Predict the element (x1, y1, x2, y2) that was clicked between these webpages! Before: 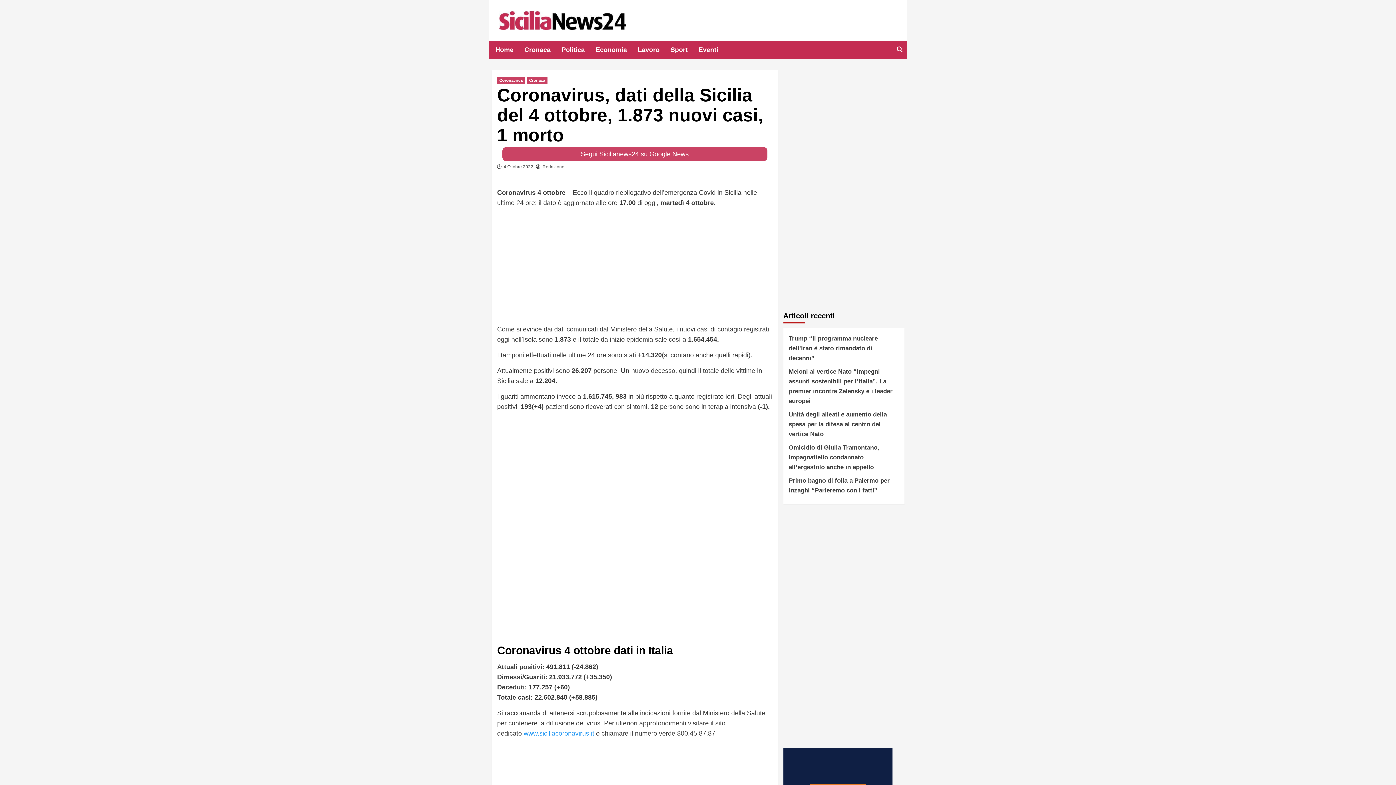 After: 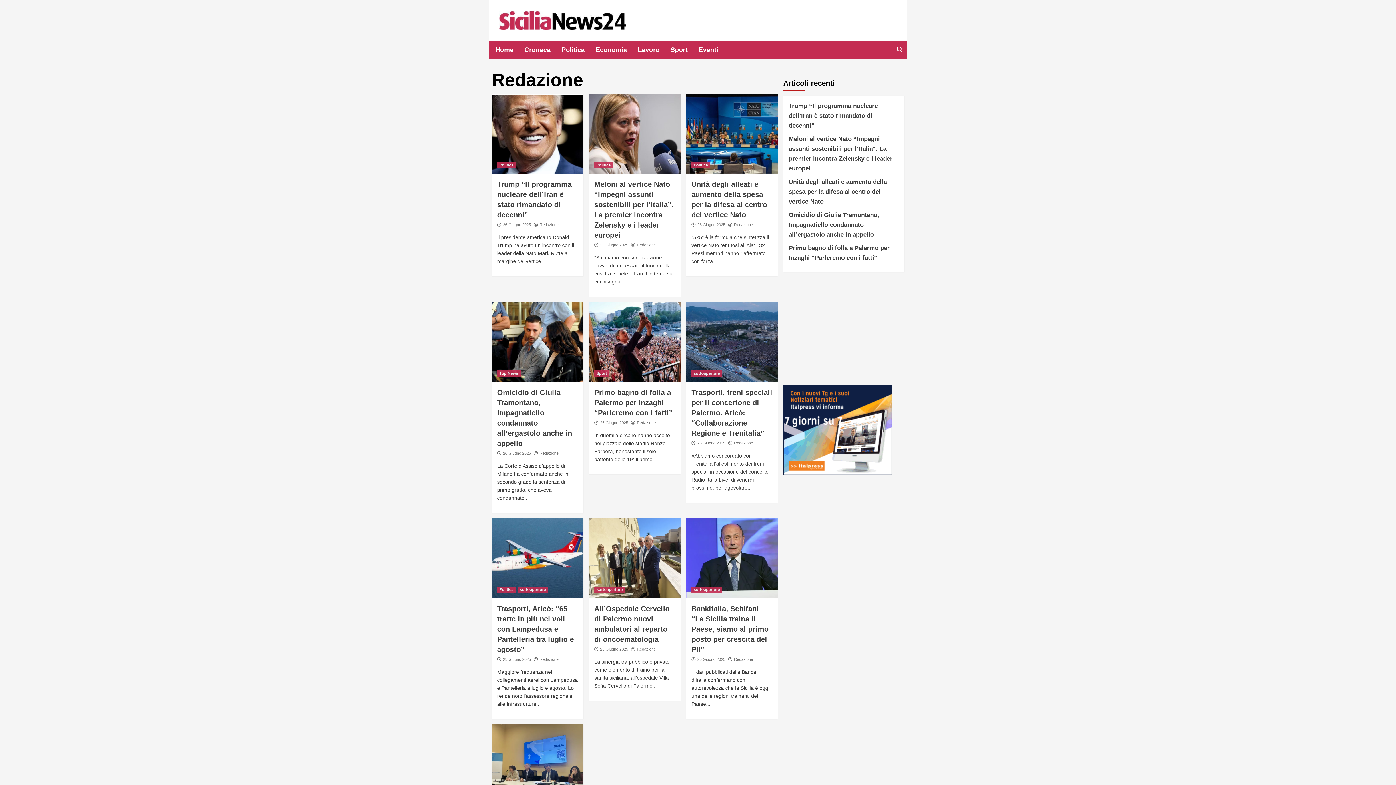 Action: bbox: (542, 164, 564, 169) label: Redazione